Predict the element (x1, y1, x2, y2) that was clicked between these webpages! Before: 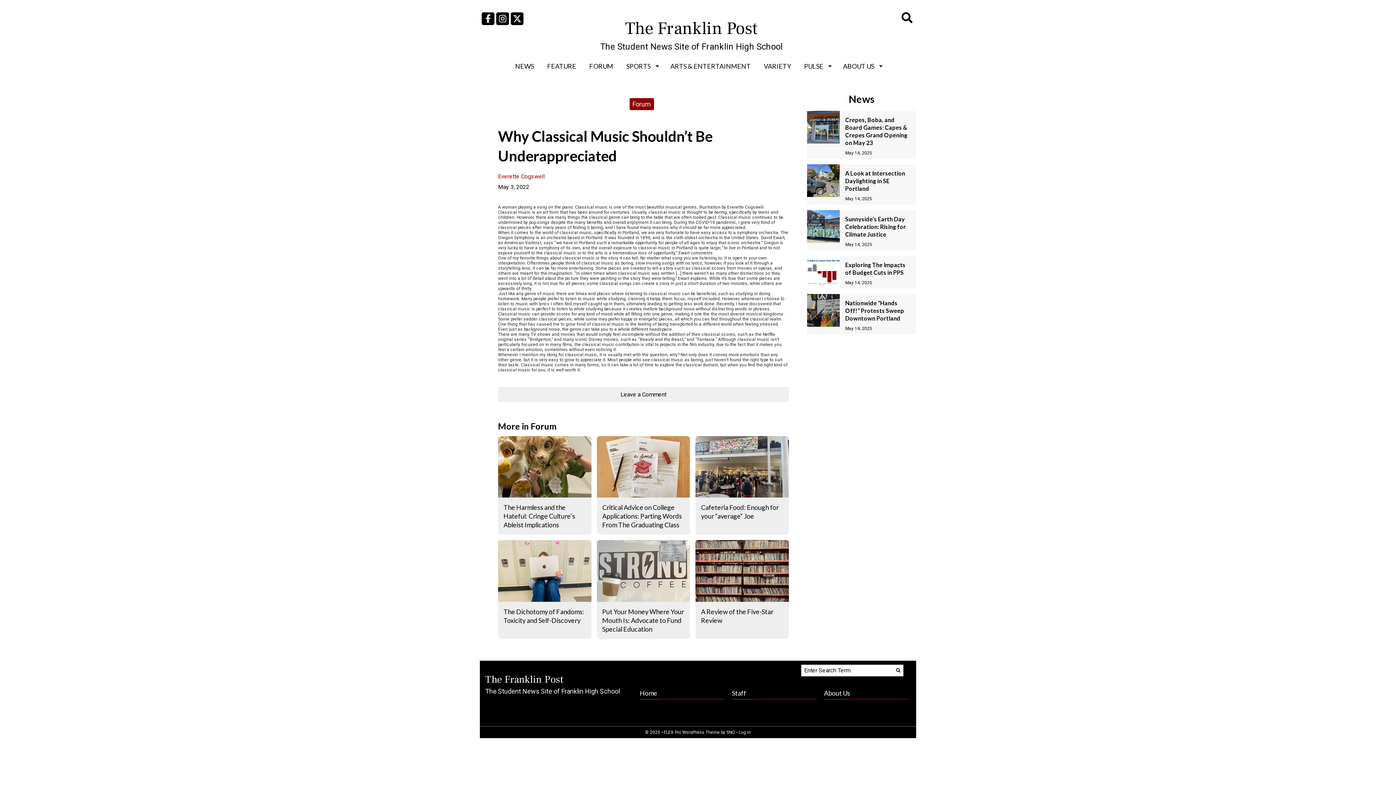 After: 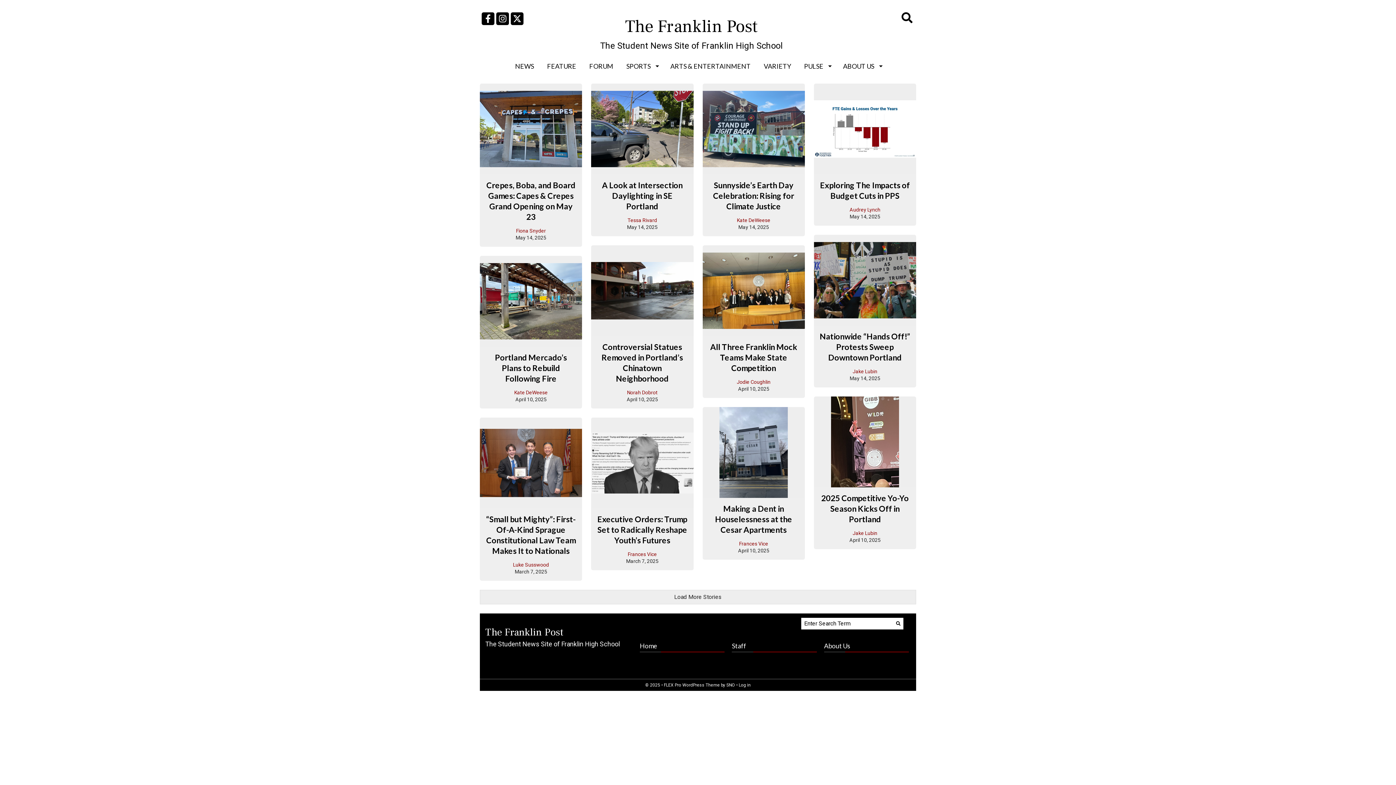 Action: label: News bbox: (848, 92, 874, 105)